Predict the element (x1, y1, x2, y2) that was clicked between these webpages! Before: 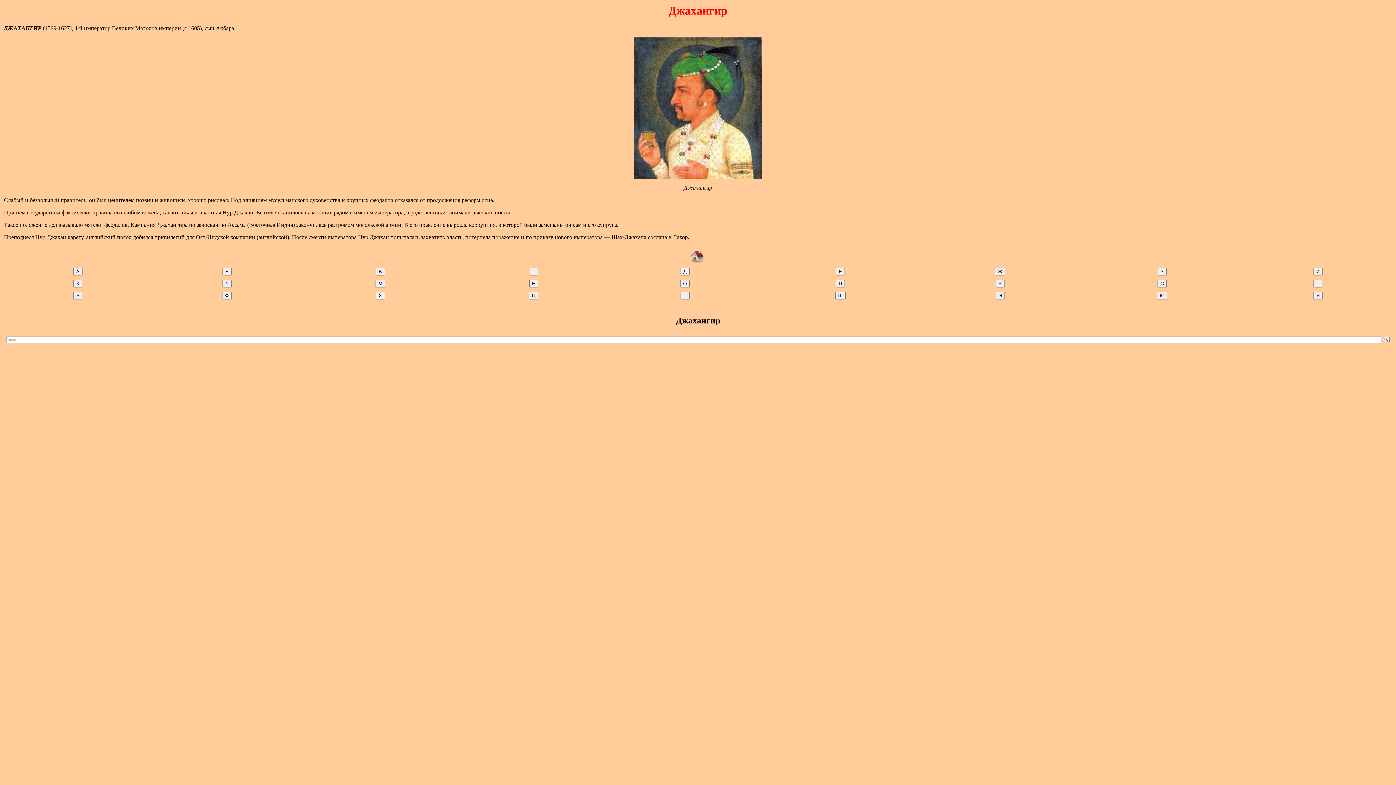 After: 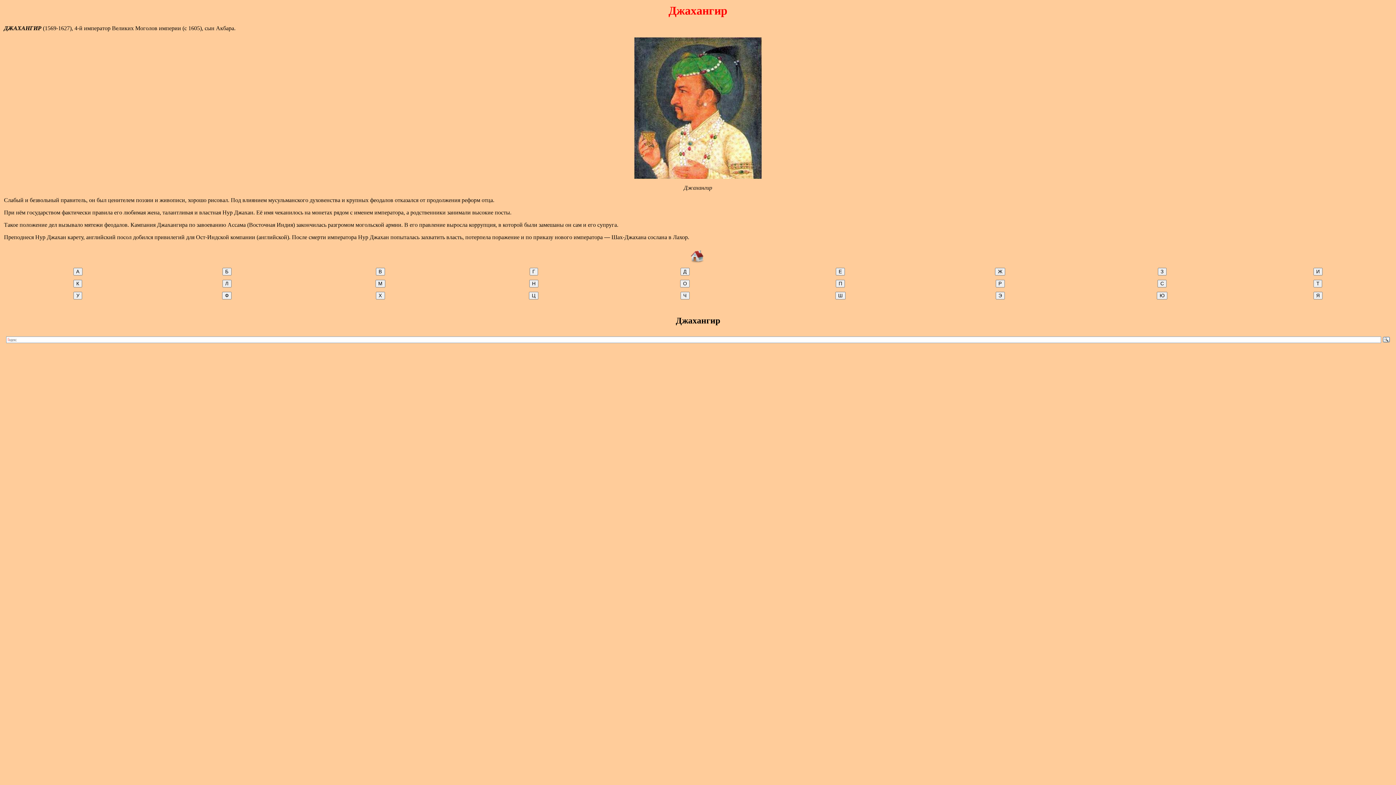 Action: bbox: (634, 173, 761, 180)